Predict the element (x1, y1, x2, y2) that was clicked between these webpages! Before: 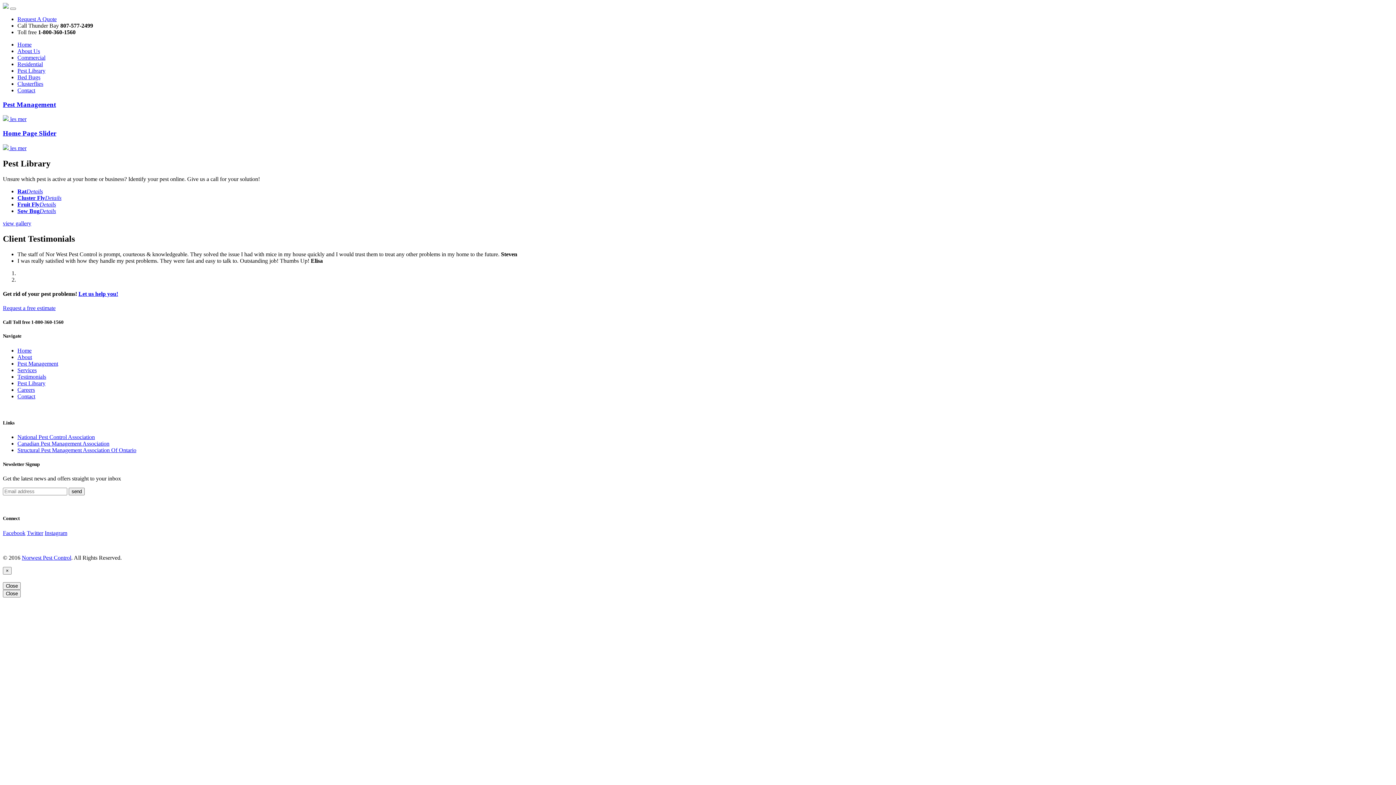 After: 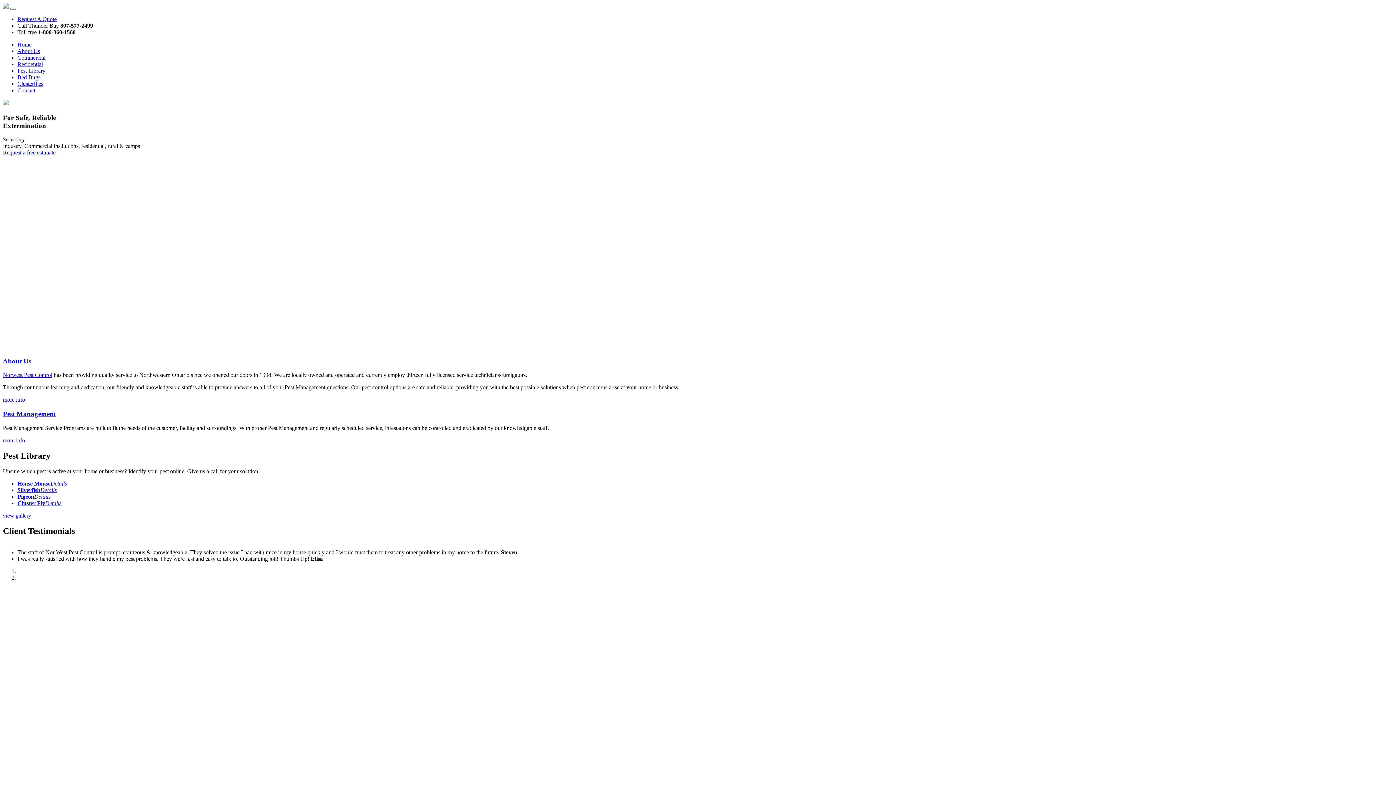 Action: bbox: (2, 3, 8, 9)